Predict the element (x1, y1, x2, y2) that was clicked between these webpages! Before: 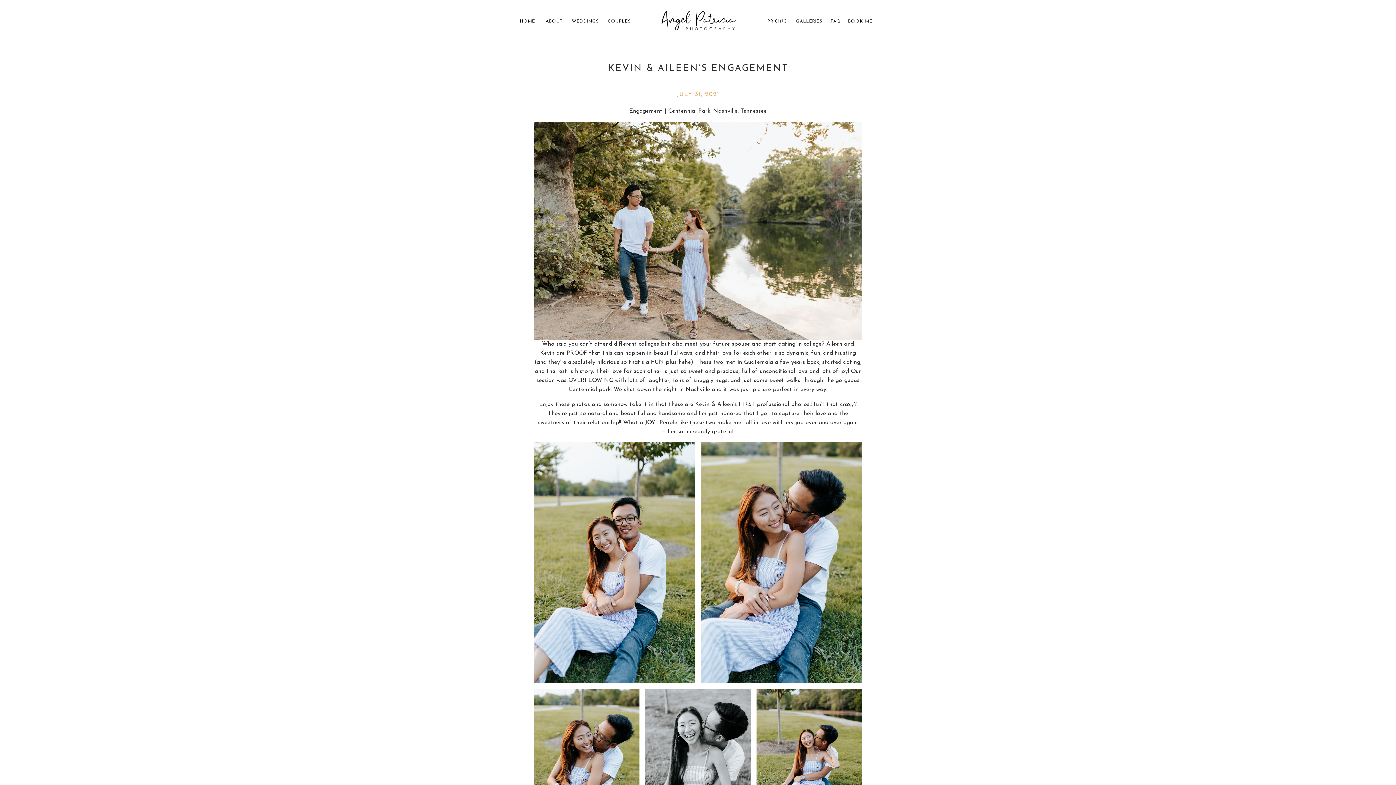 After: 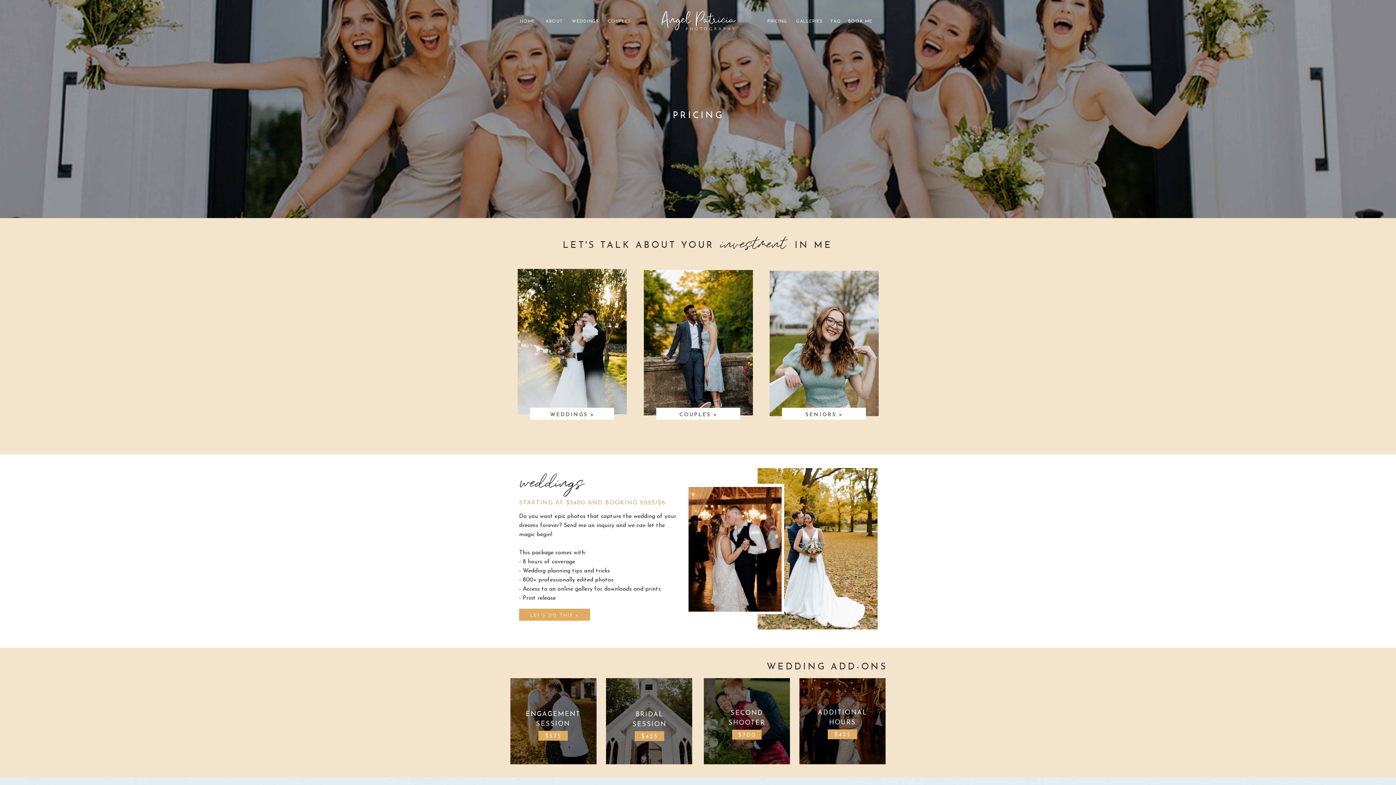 Action: label: PRICING bbox: (767, 18, 789, 25)